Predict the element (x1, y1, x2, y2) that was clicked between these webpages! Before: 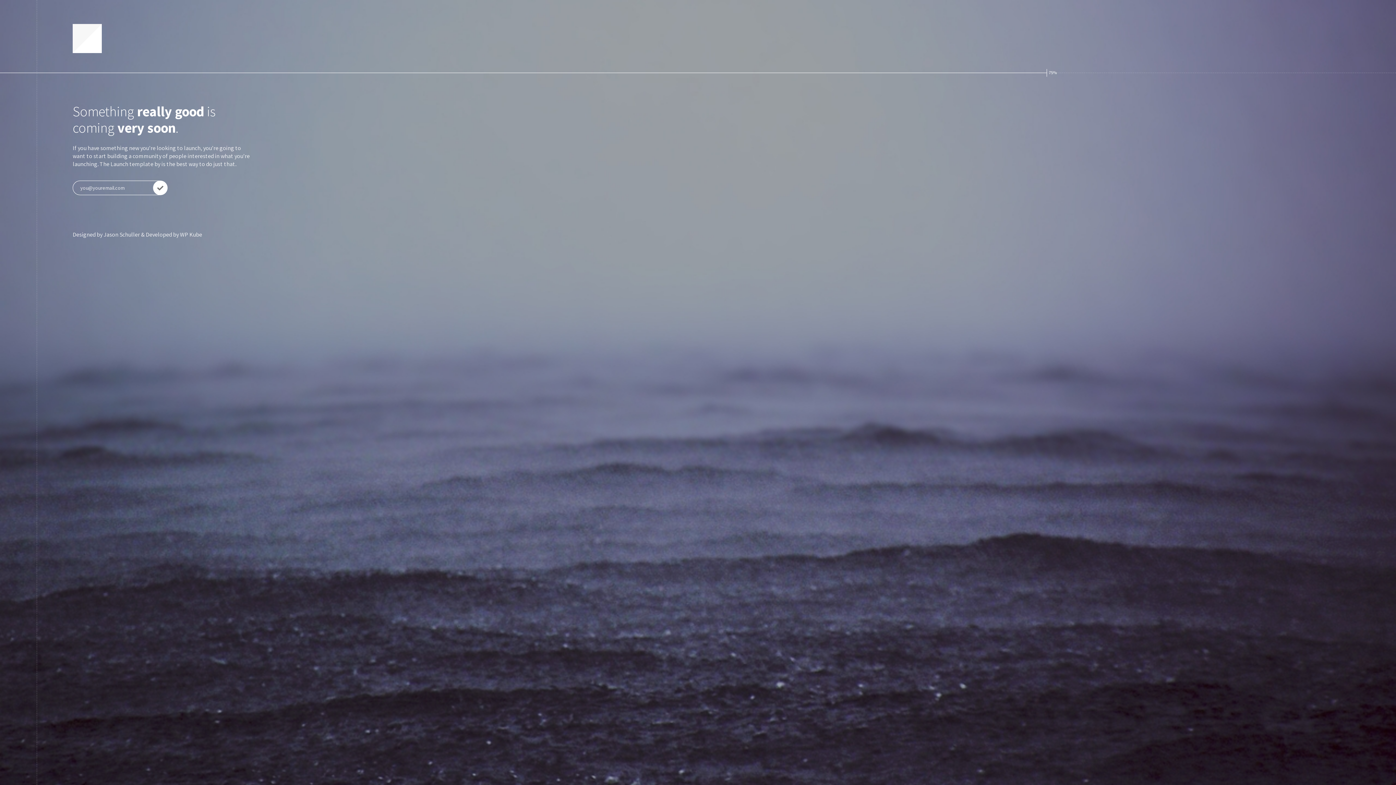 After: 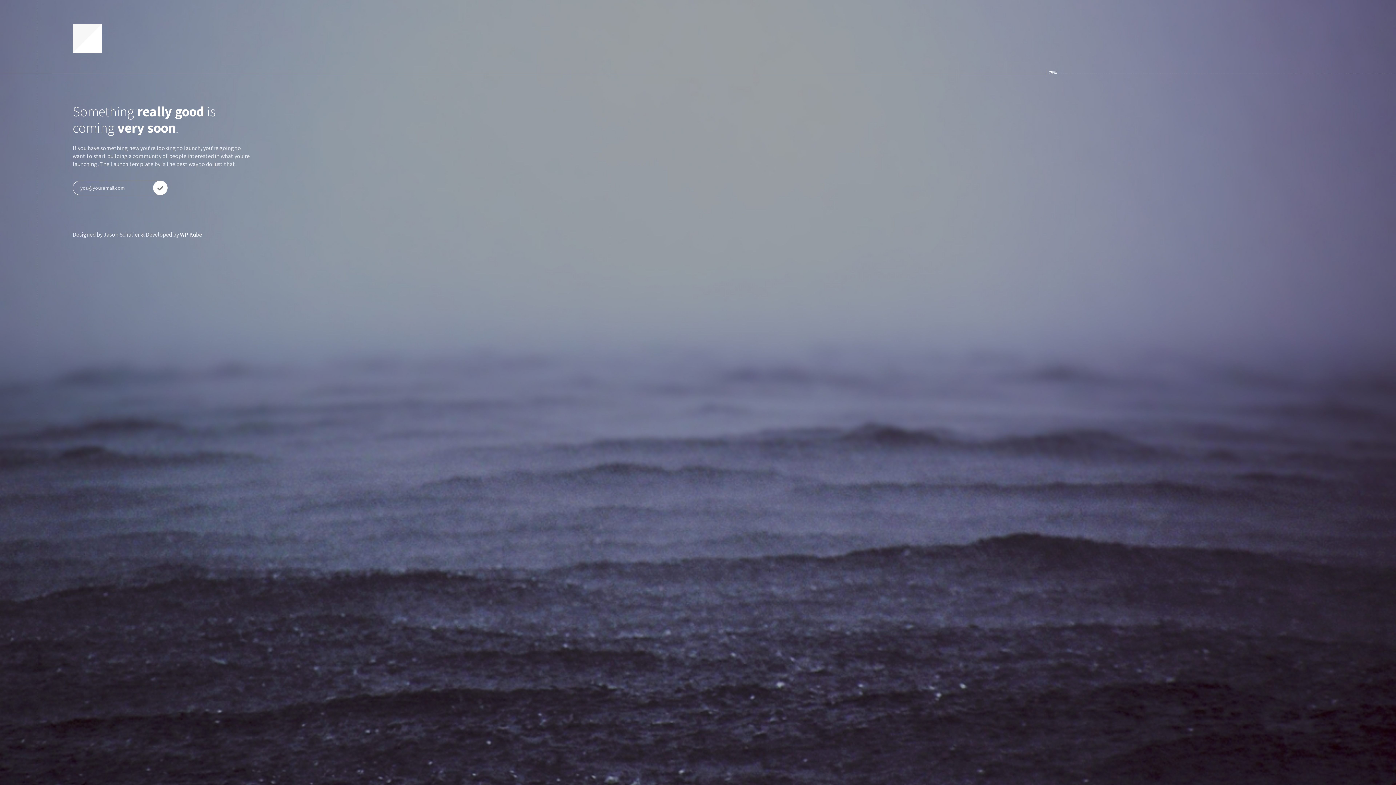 Action: label: WP Kube bbox: (180, 230, 202, 238)